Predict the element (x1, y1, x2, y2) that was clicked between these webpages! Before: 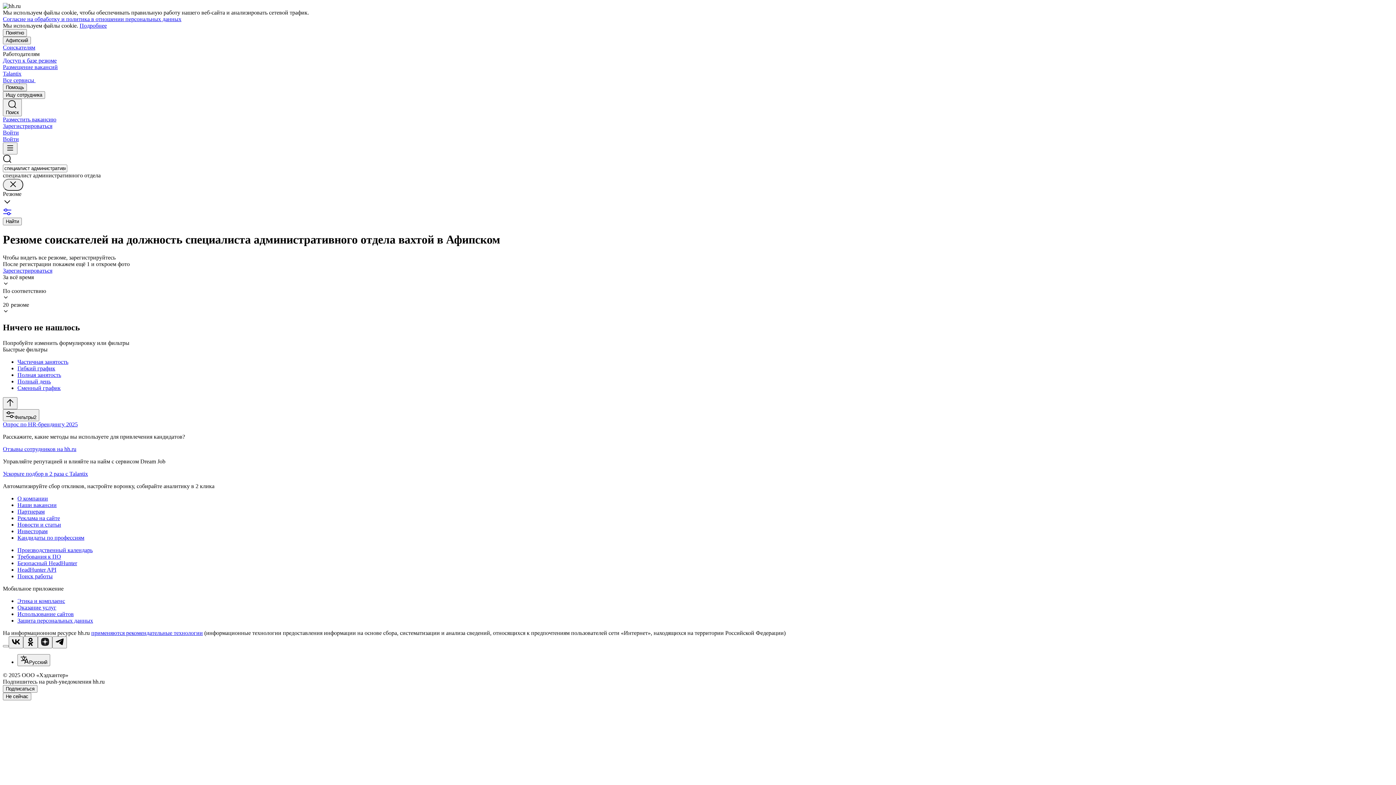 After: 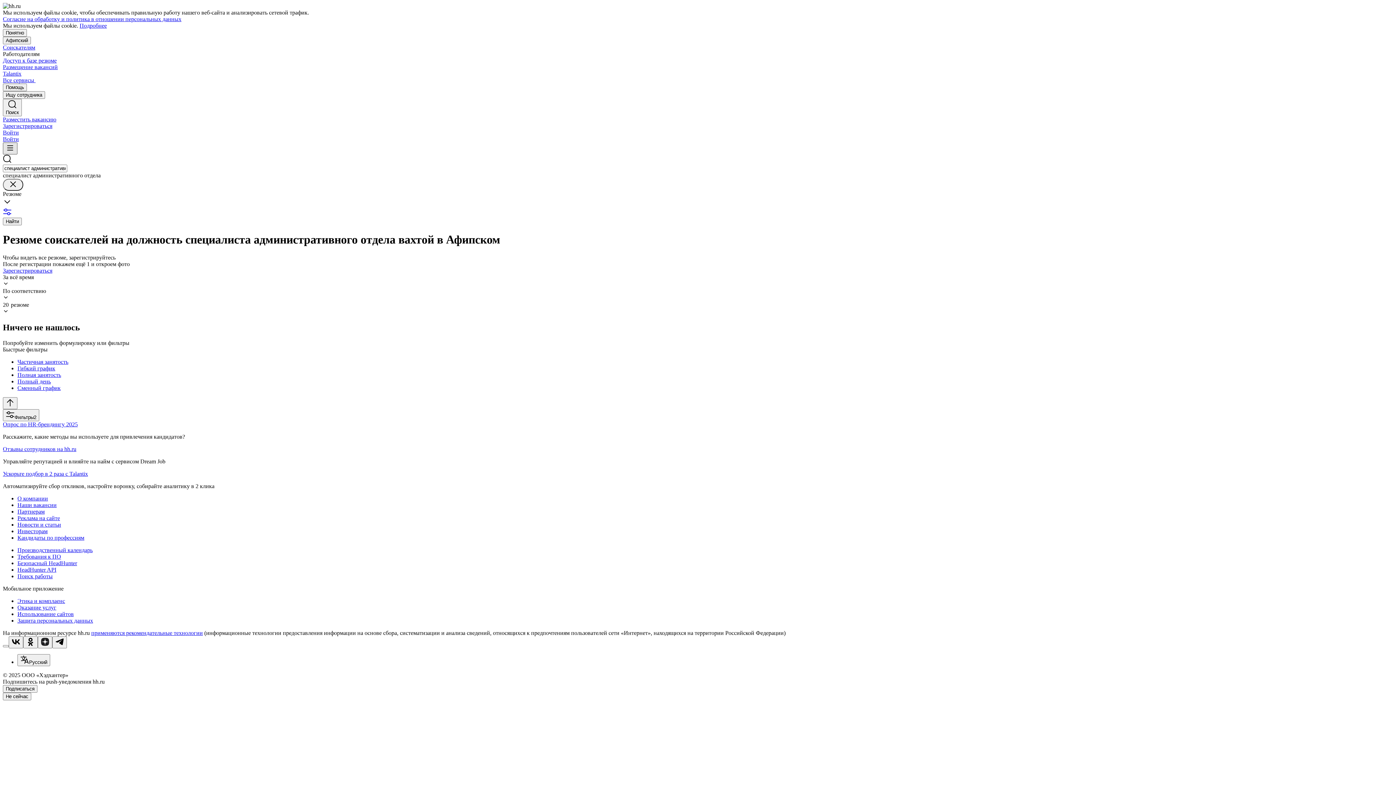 Action: bbox: (2, 142, 17, 154)